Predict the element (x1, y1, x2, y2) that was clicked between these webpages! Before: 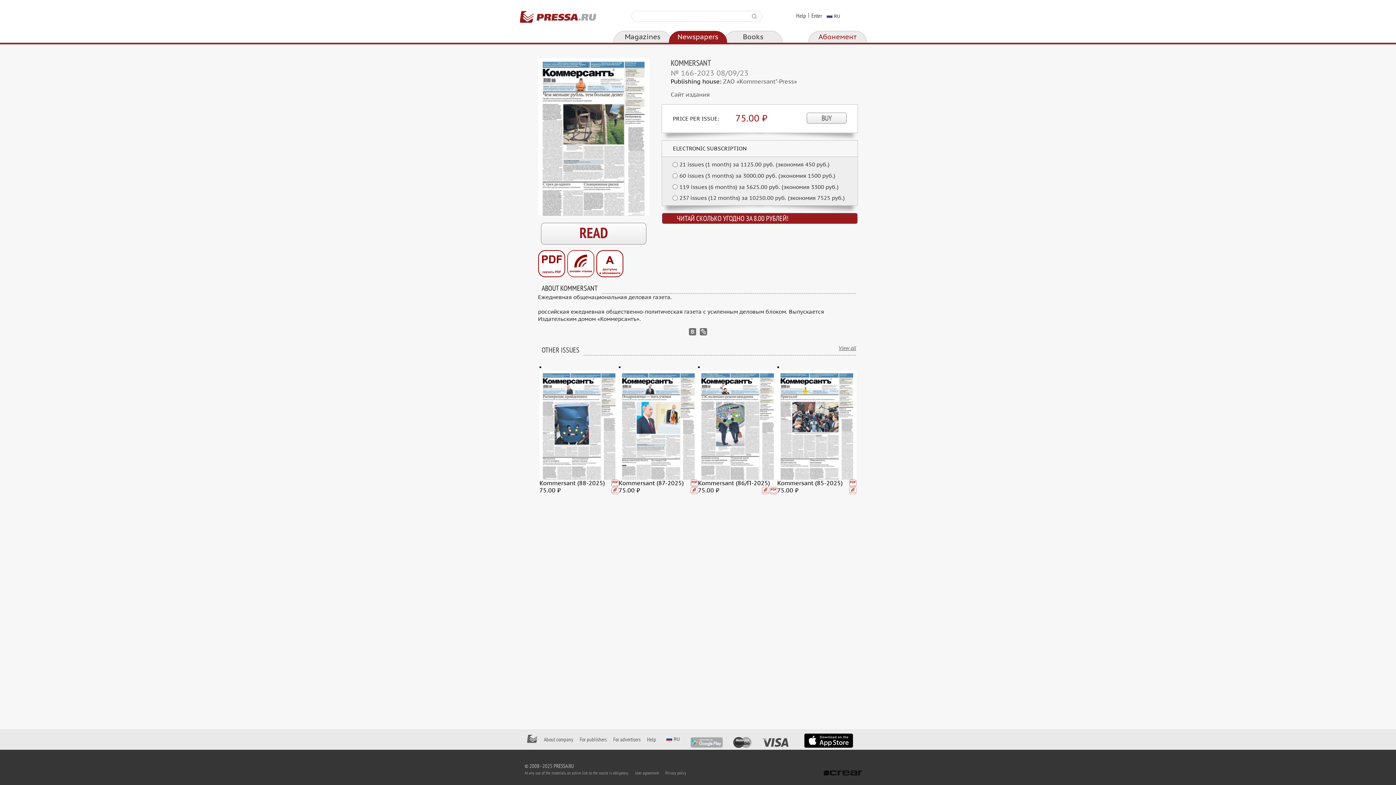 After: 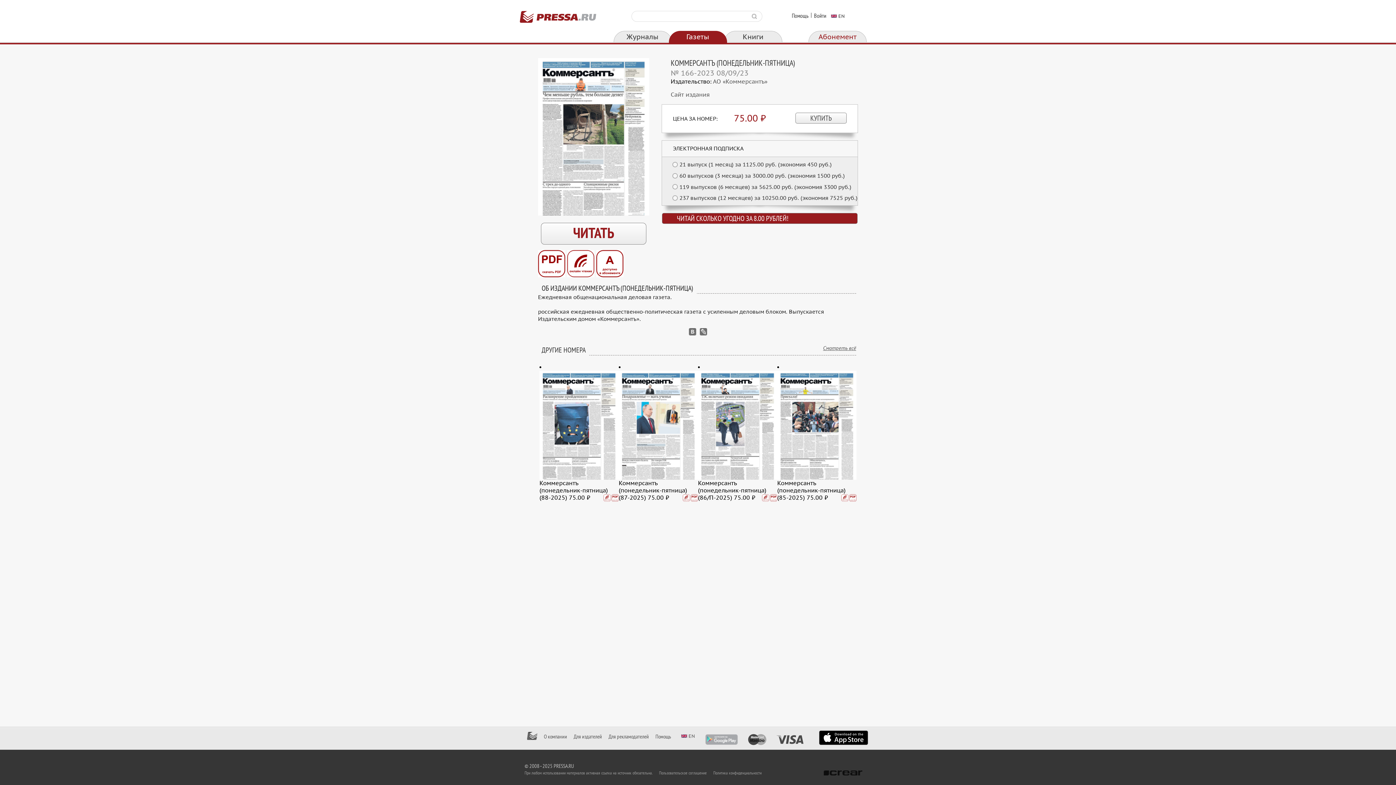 Action: label: RU bbox: (666, 736, 681, 741)